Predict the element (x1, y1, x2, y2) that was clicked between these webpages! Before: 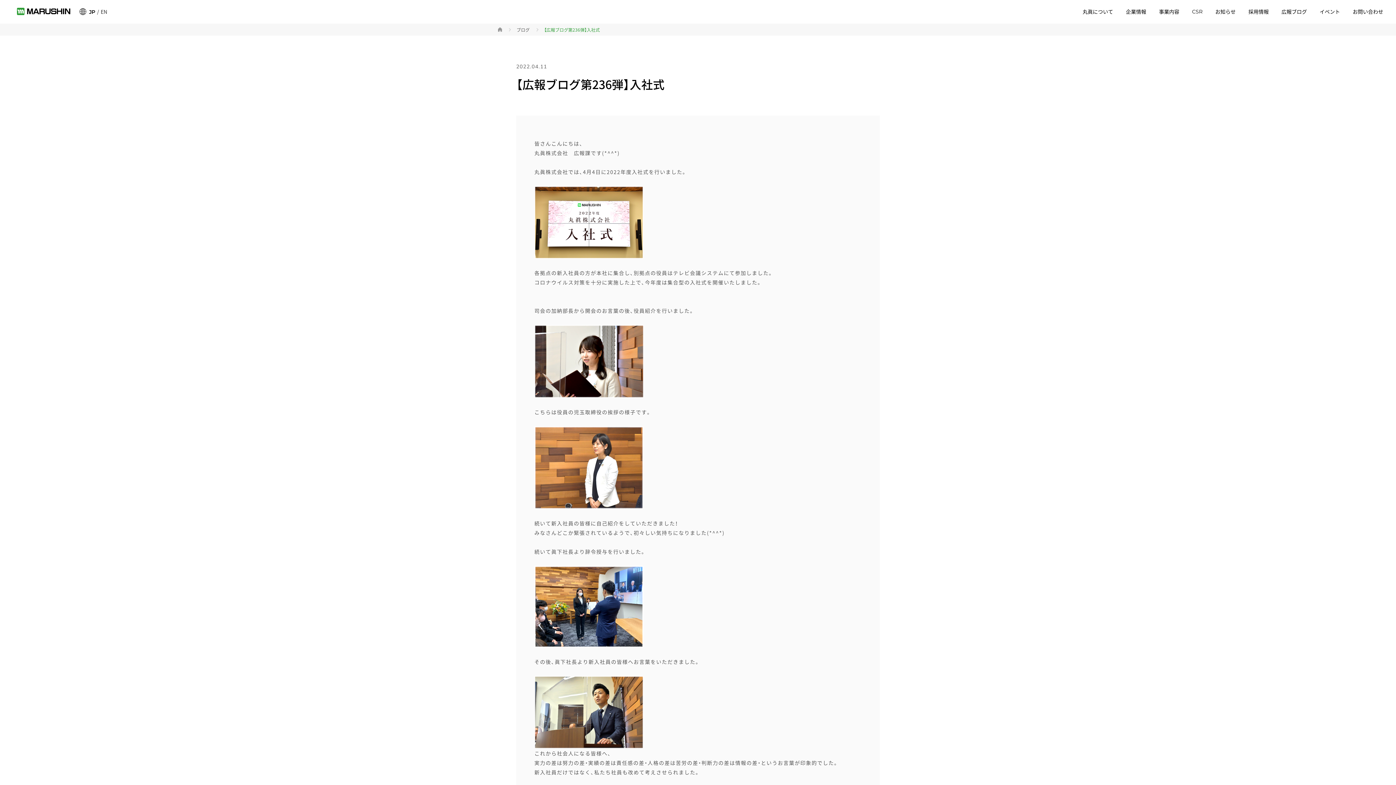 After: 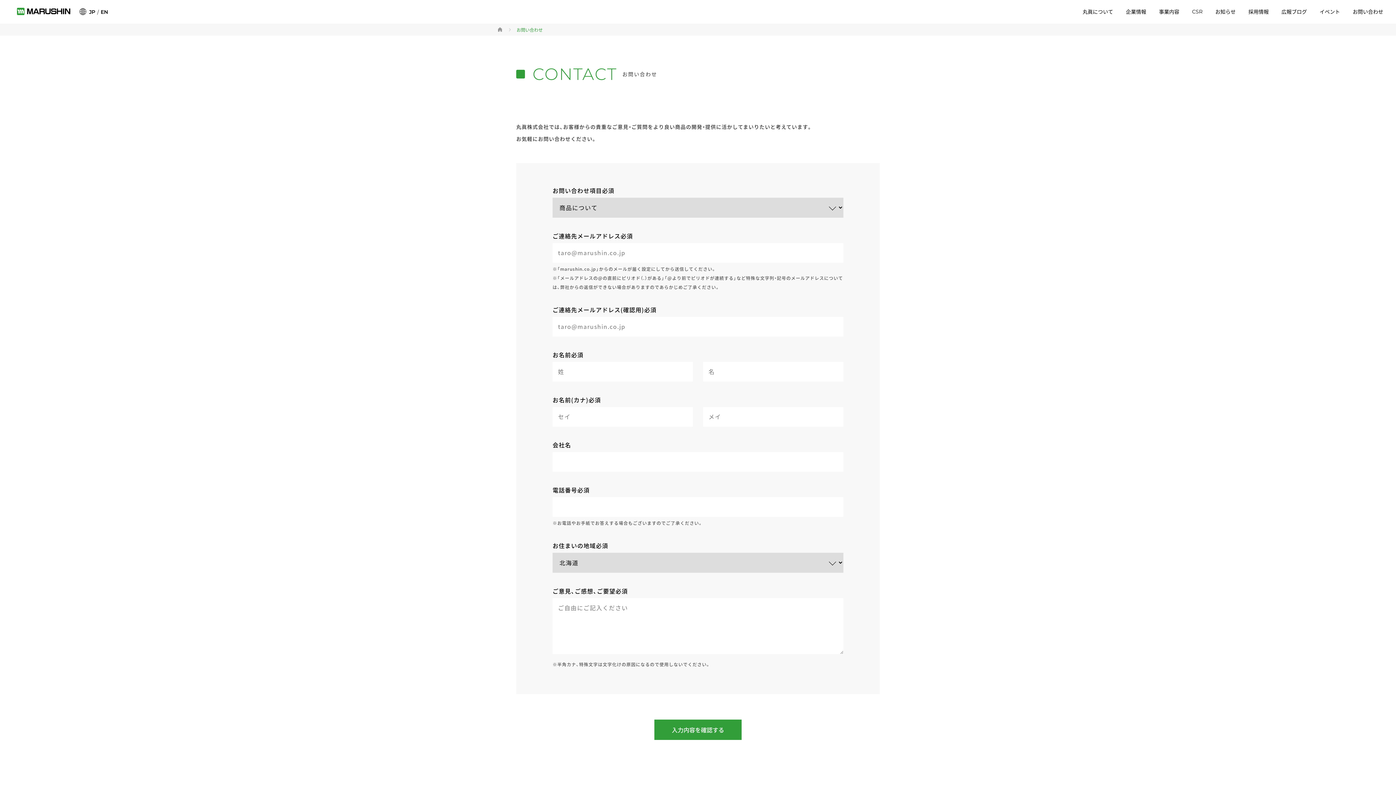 Action: bbox: (1353, 7, 1383, 16) label: お問い合わせ